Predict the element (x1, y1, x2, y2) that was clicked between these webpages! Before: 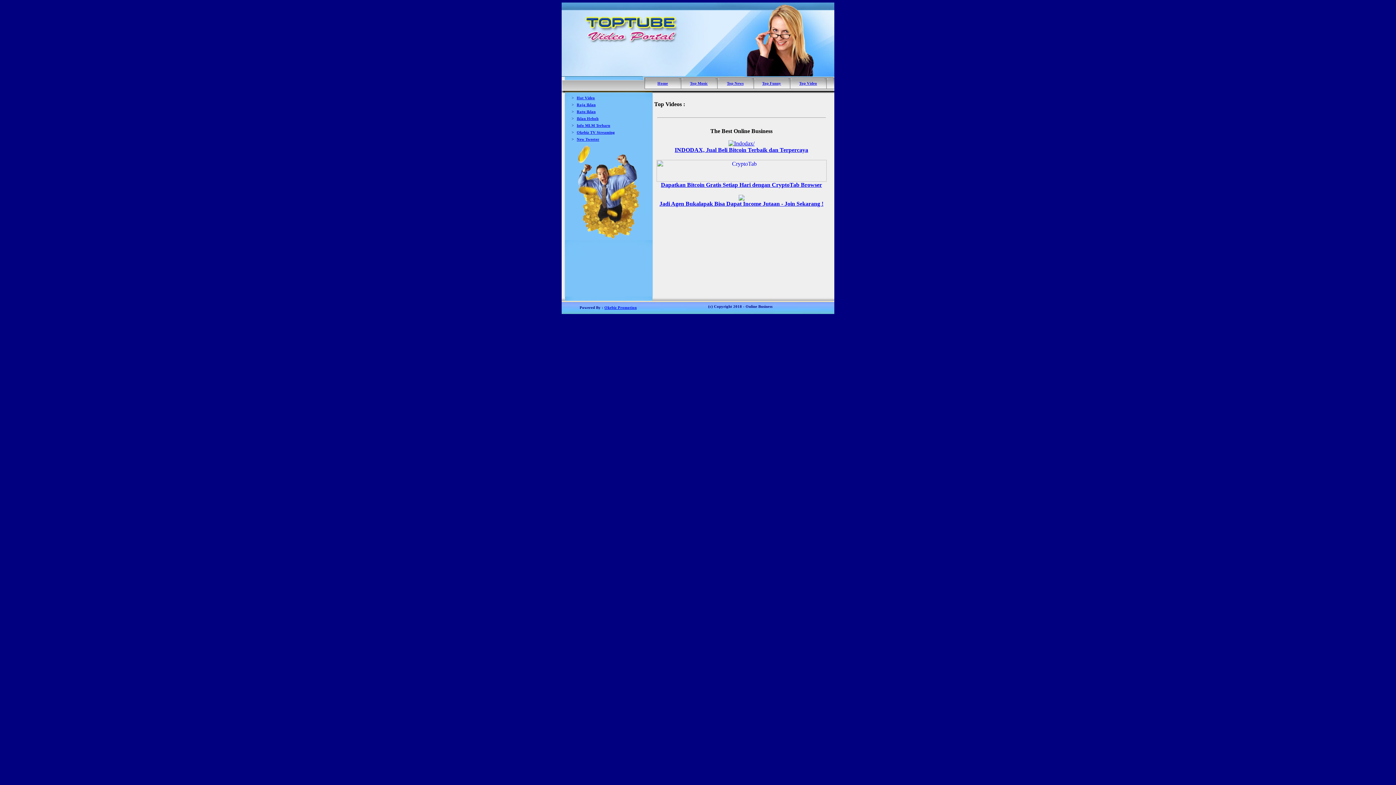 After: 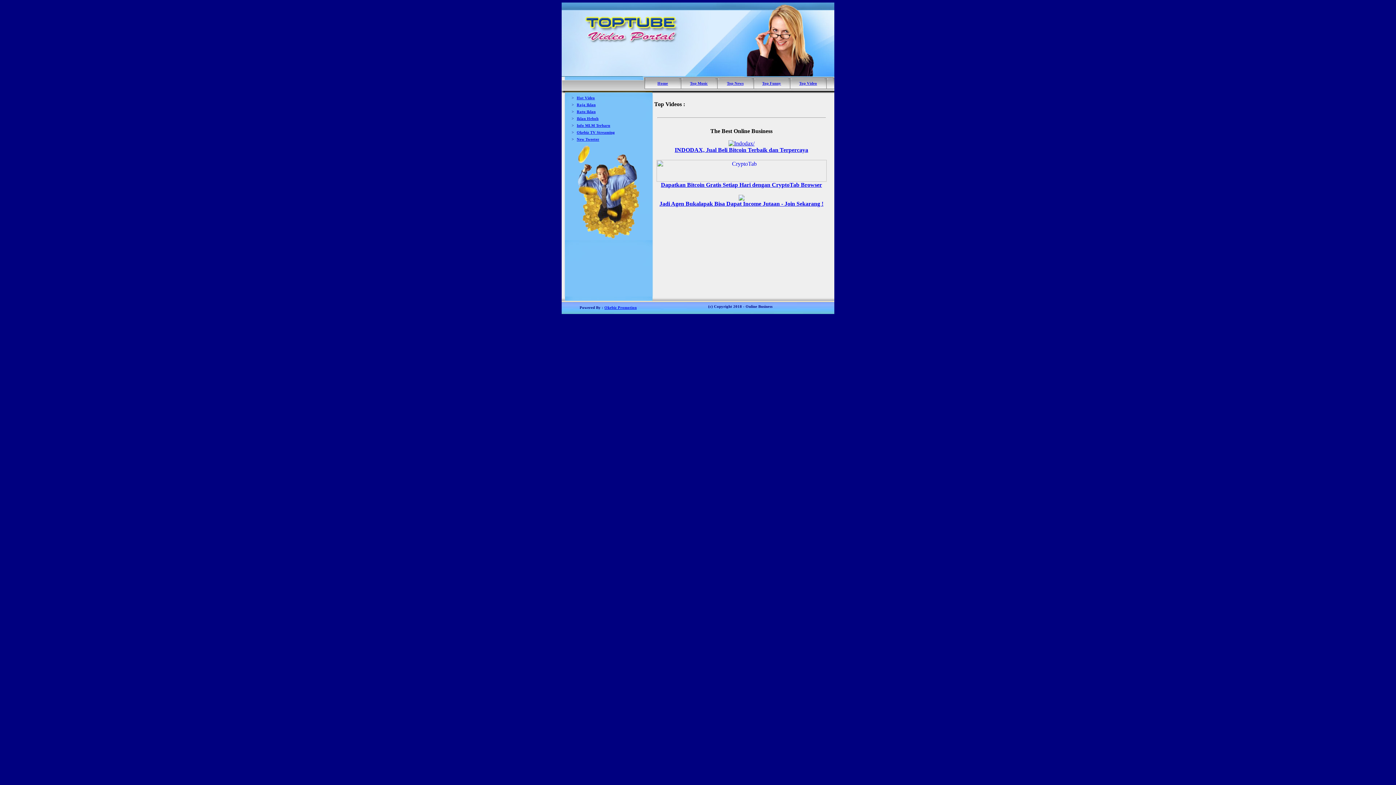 Action: bbox: (727, 81, 743, 85) label: Top News